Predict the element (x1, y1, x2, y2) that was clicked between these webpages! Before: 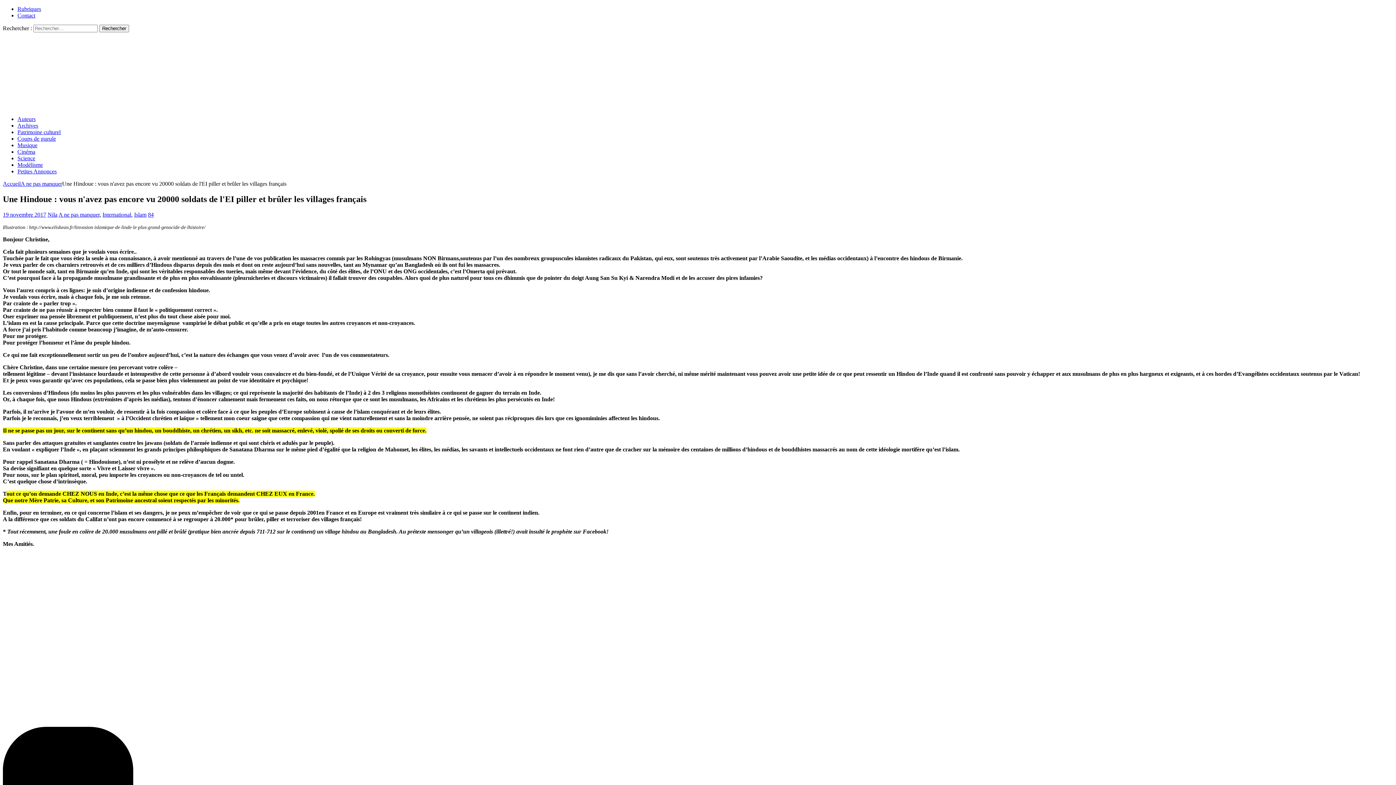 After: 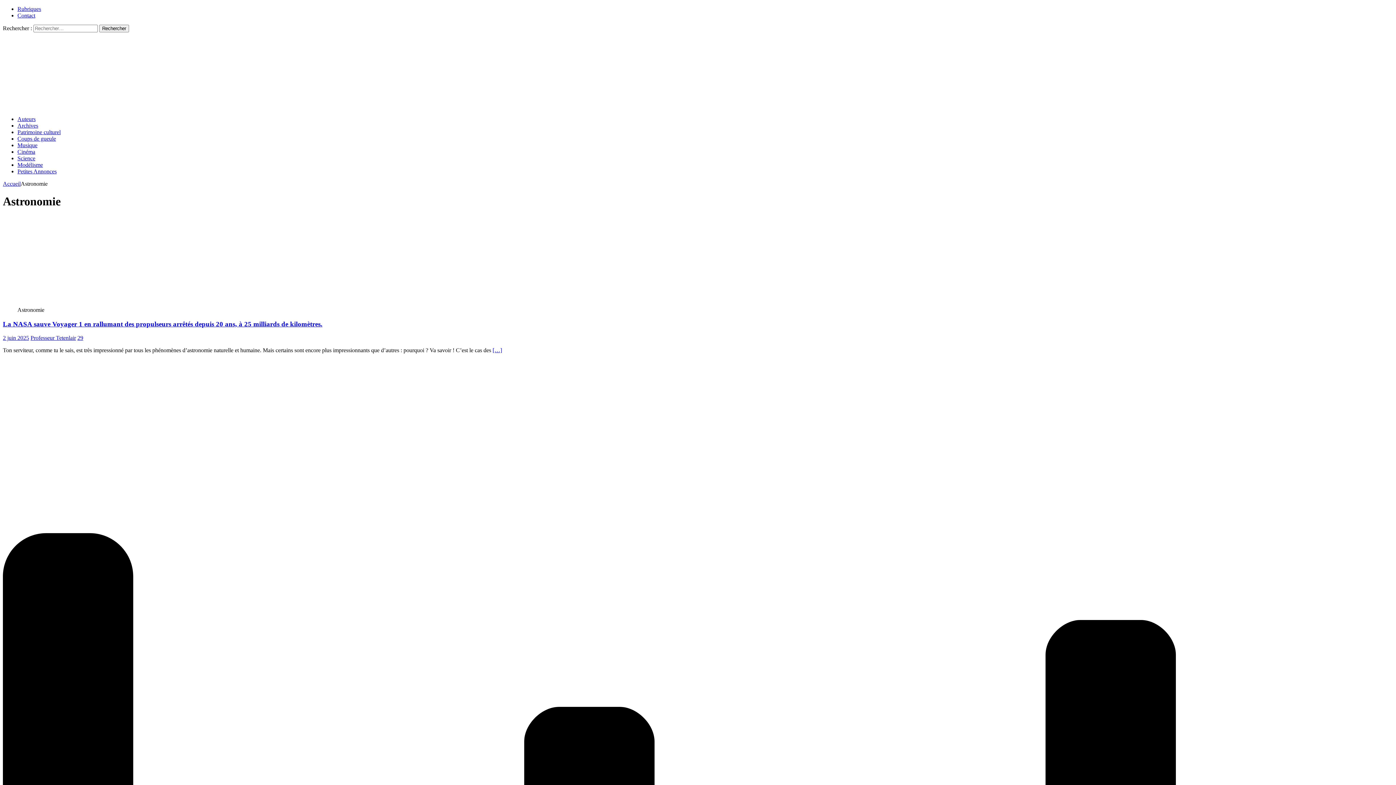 Action: bbox: (17, 155, 35, 161) label: Science